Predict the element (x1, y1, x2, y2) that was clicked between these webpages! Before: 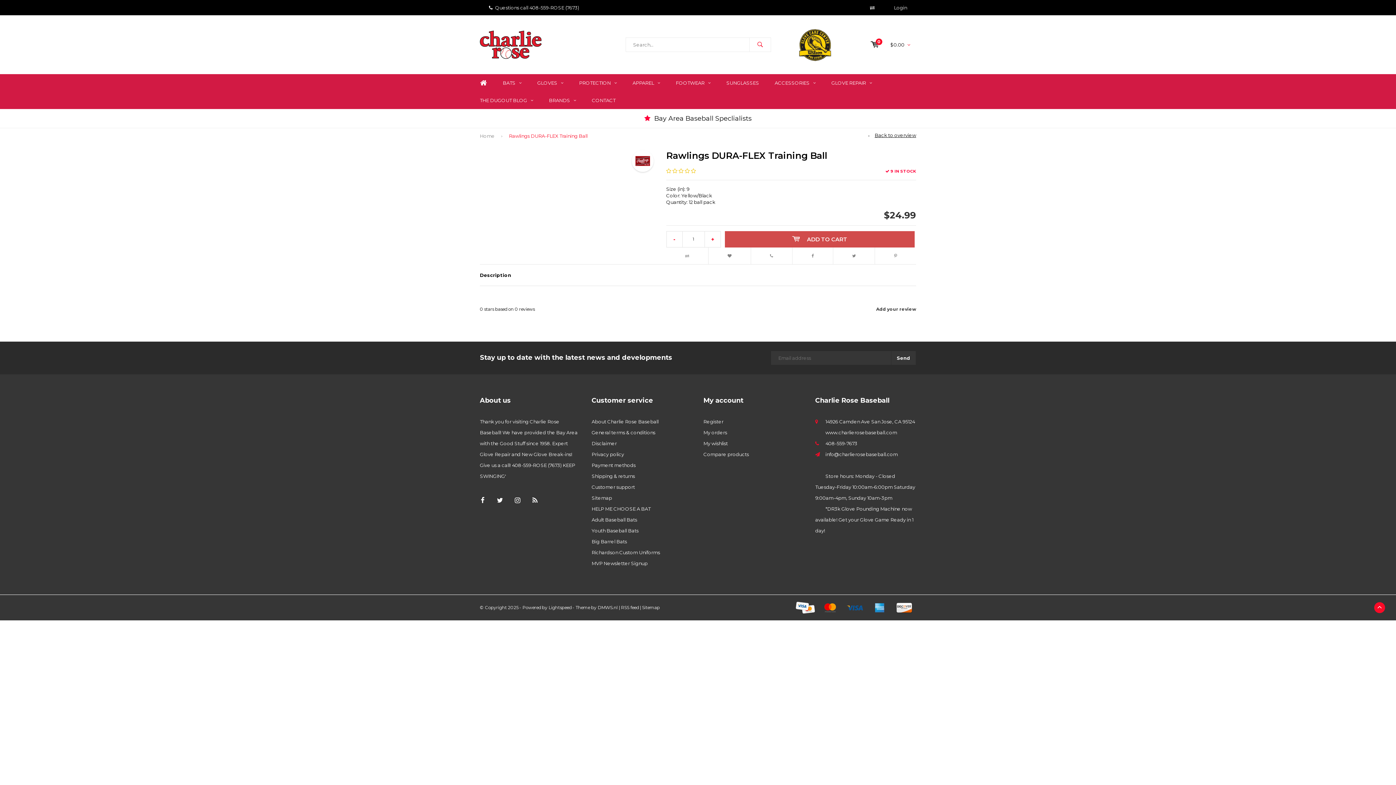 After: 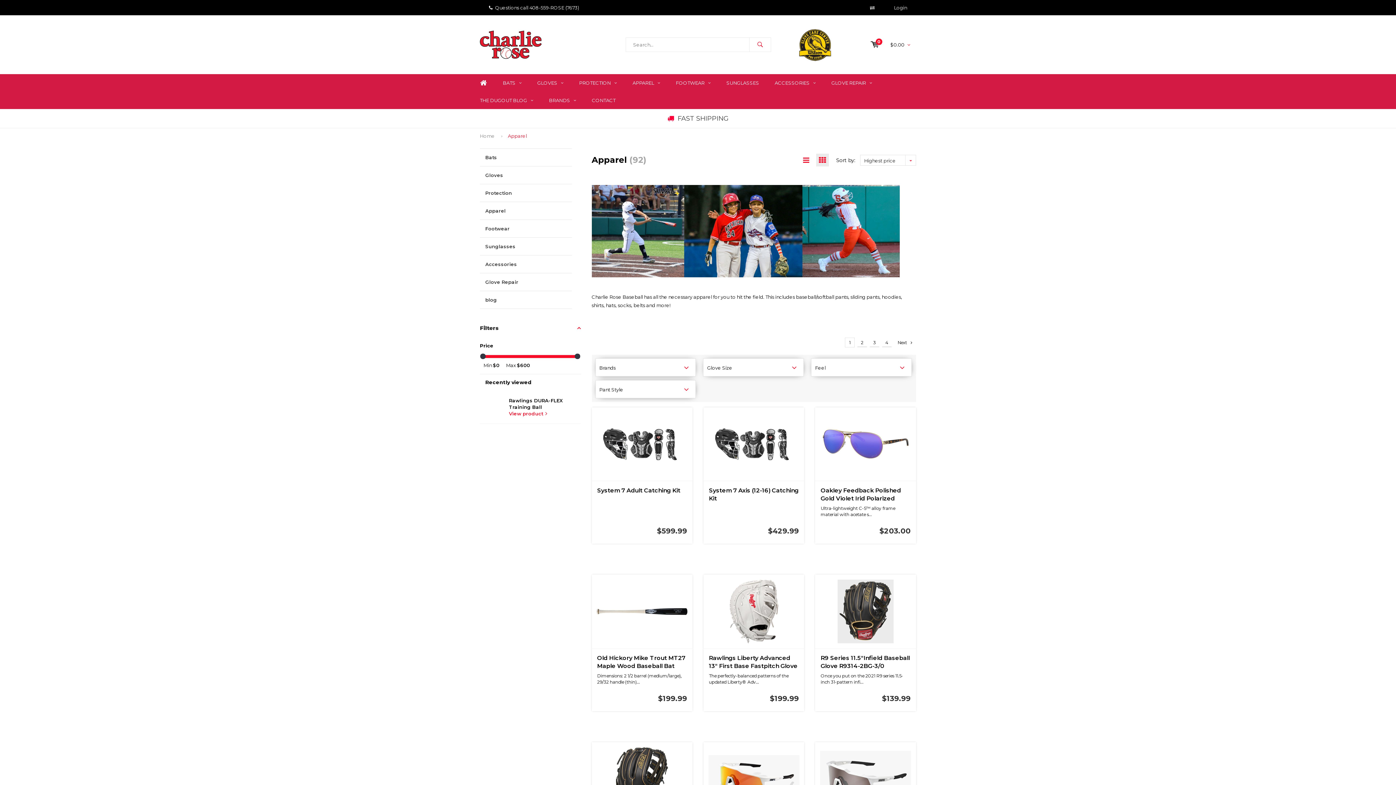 Action: bbox: (625, 74, 667, 91) label: APPAREL